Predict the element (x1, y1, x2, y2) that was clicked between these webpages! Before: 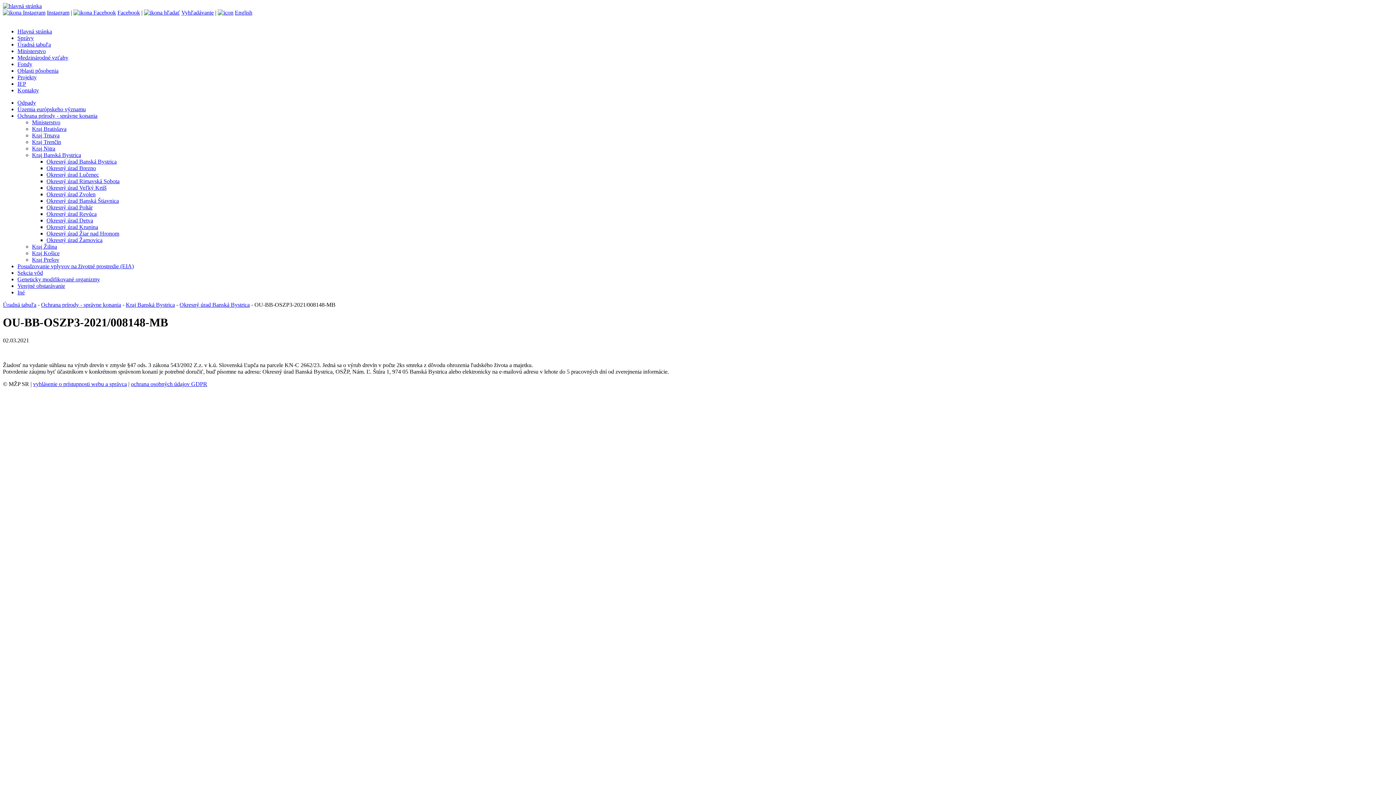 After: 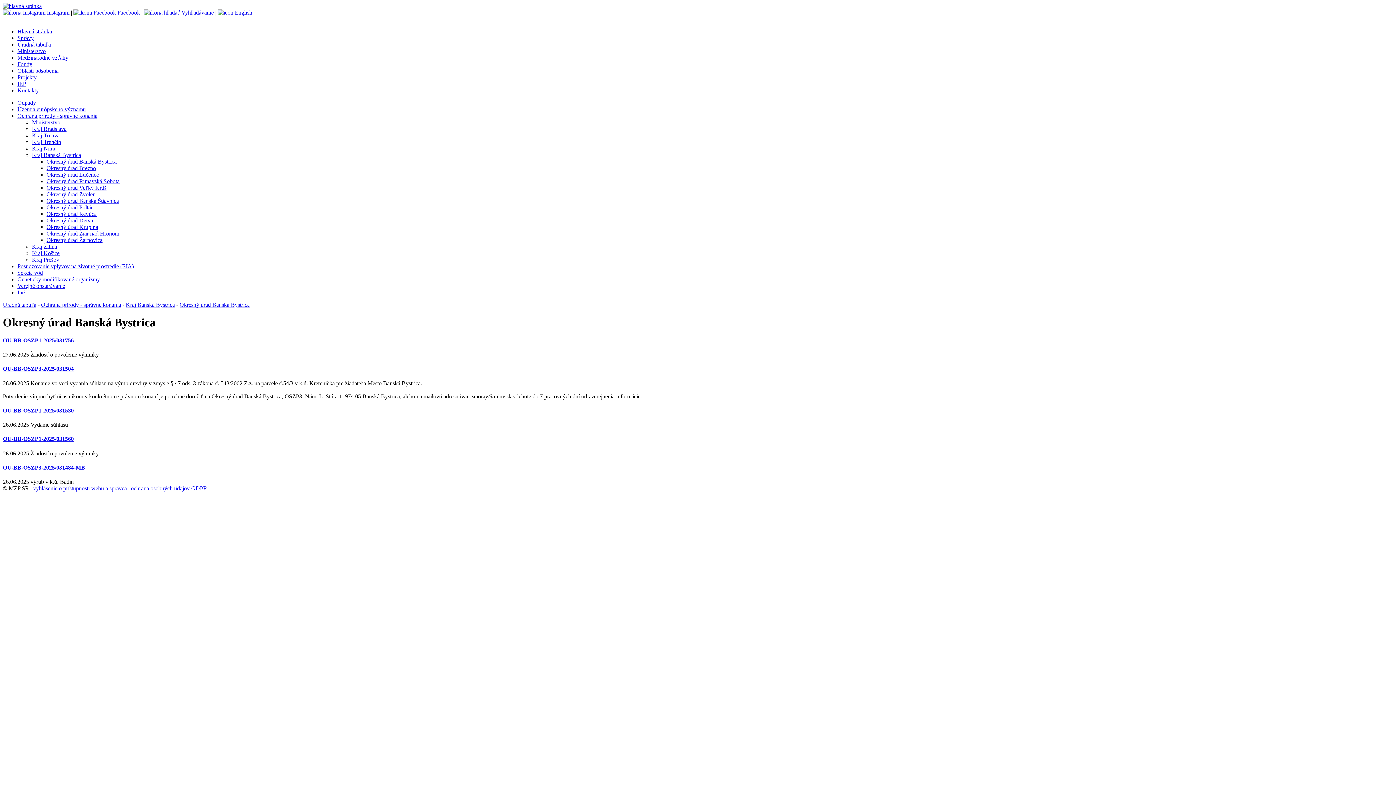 Action: label: Kraj Banská Bystrica bbox: (125, 301, 174, 308)